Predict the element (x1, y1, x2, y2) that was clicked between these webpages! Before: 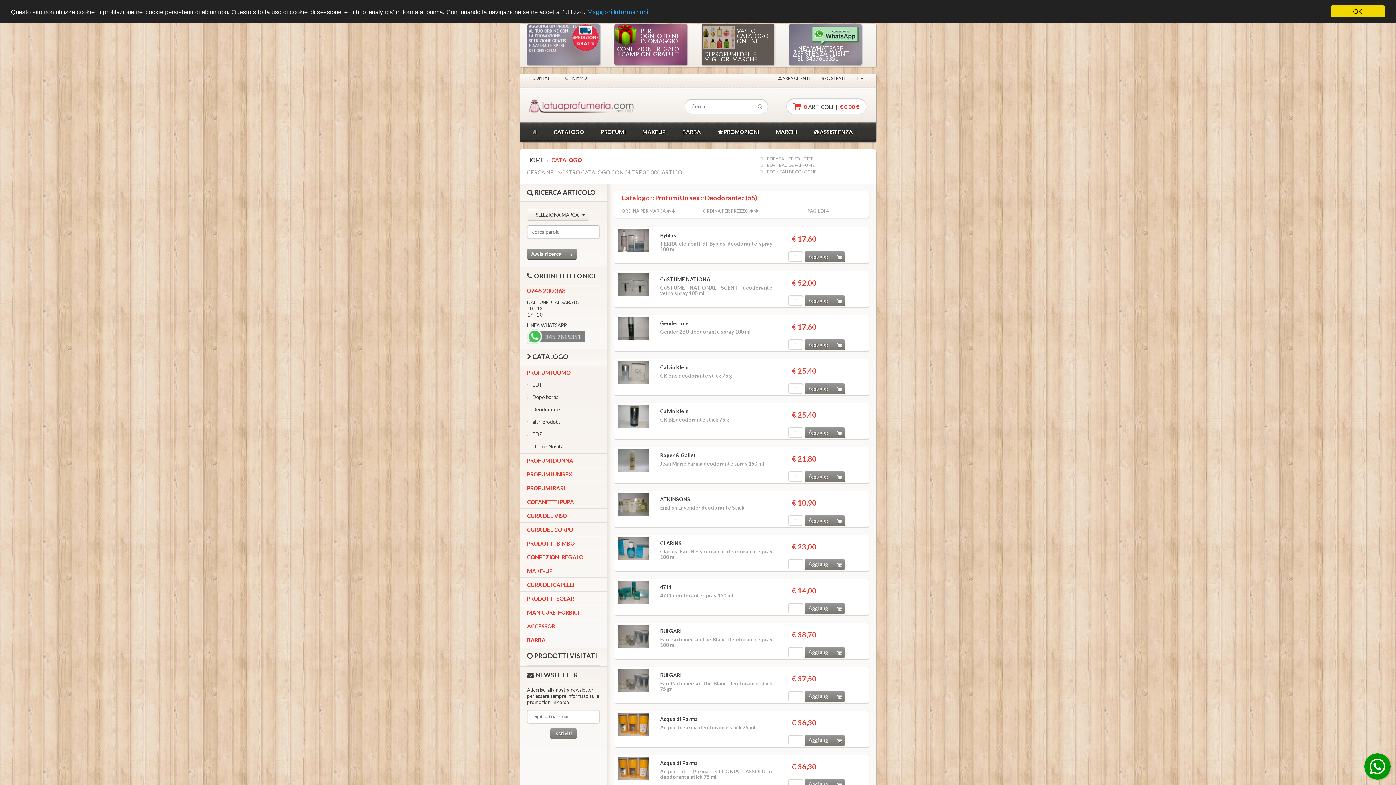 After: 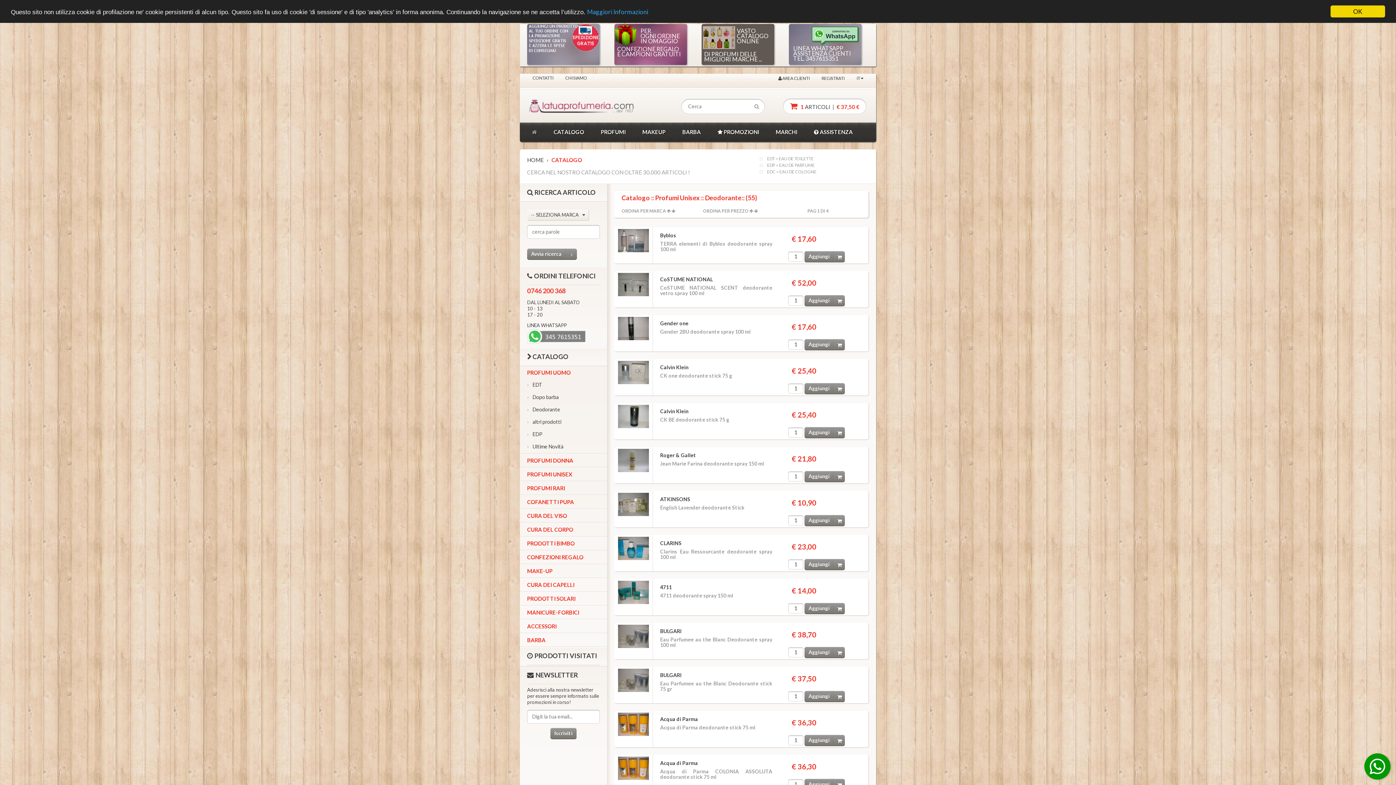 Action: bbox: (804, 691, 845, 702) label: Aggiungi